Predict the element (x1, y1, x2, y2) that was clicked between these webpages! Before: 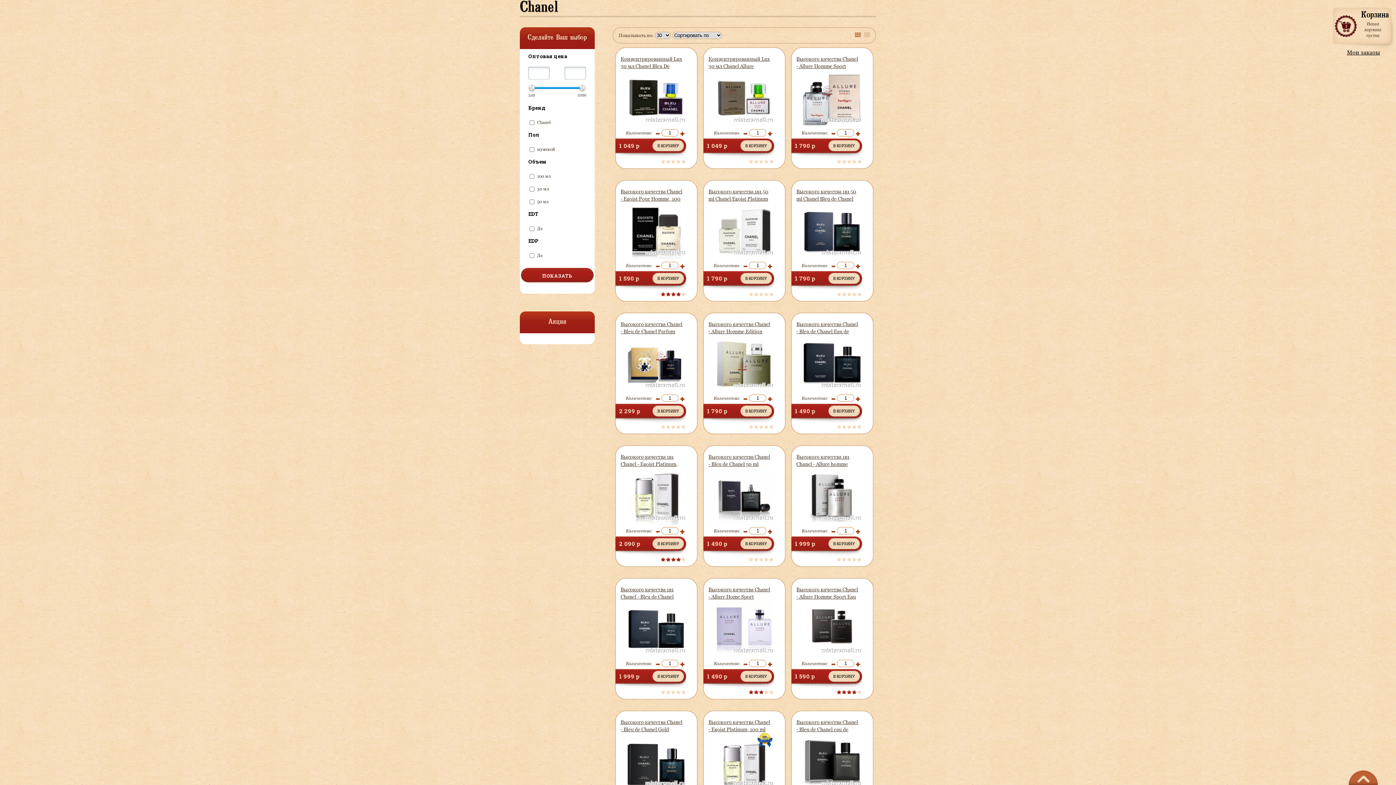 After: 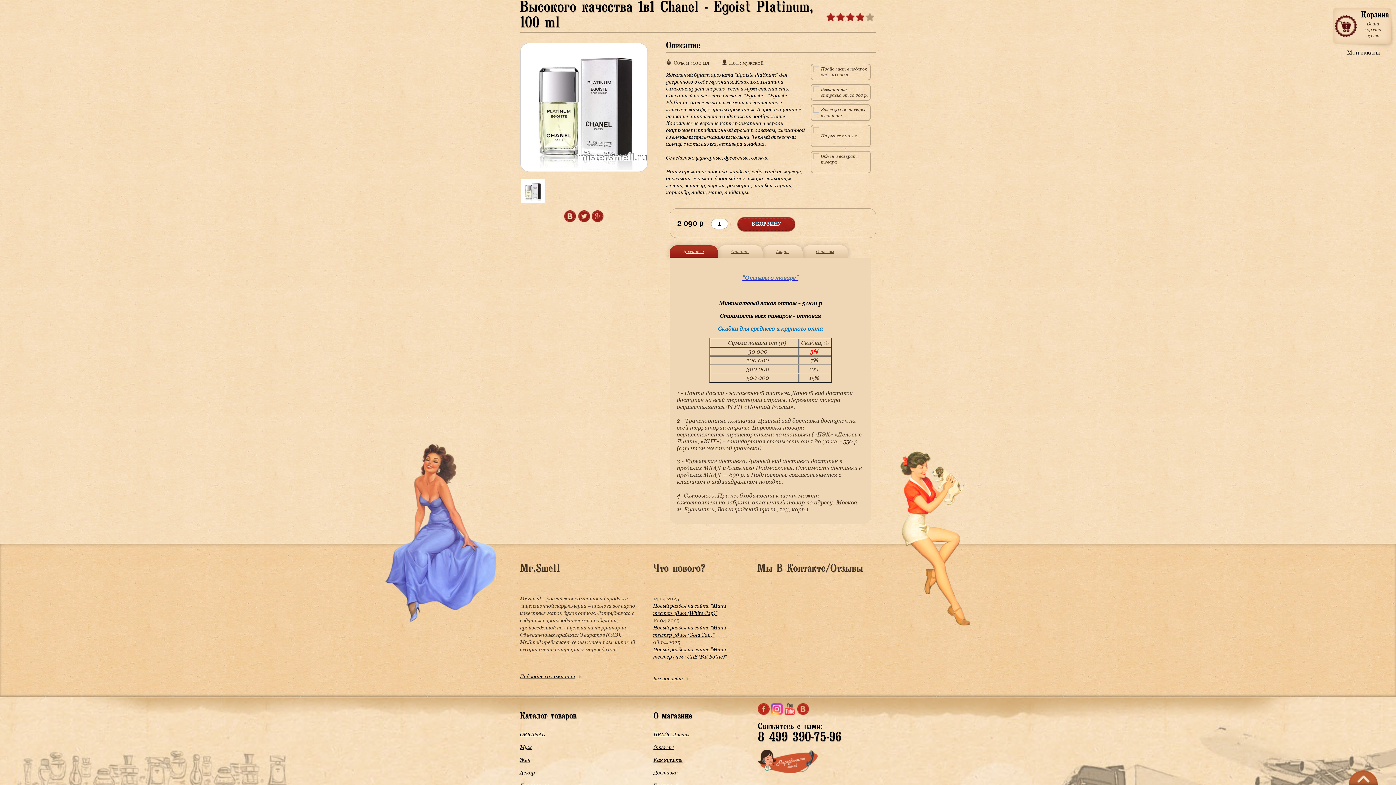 Action: label: Высокого качества 1в1 Chanel - Egoist Platinum, 100 ml bbox: (620, 453, 682, 475)